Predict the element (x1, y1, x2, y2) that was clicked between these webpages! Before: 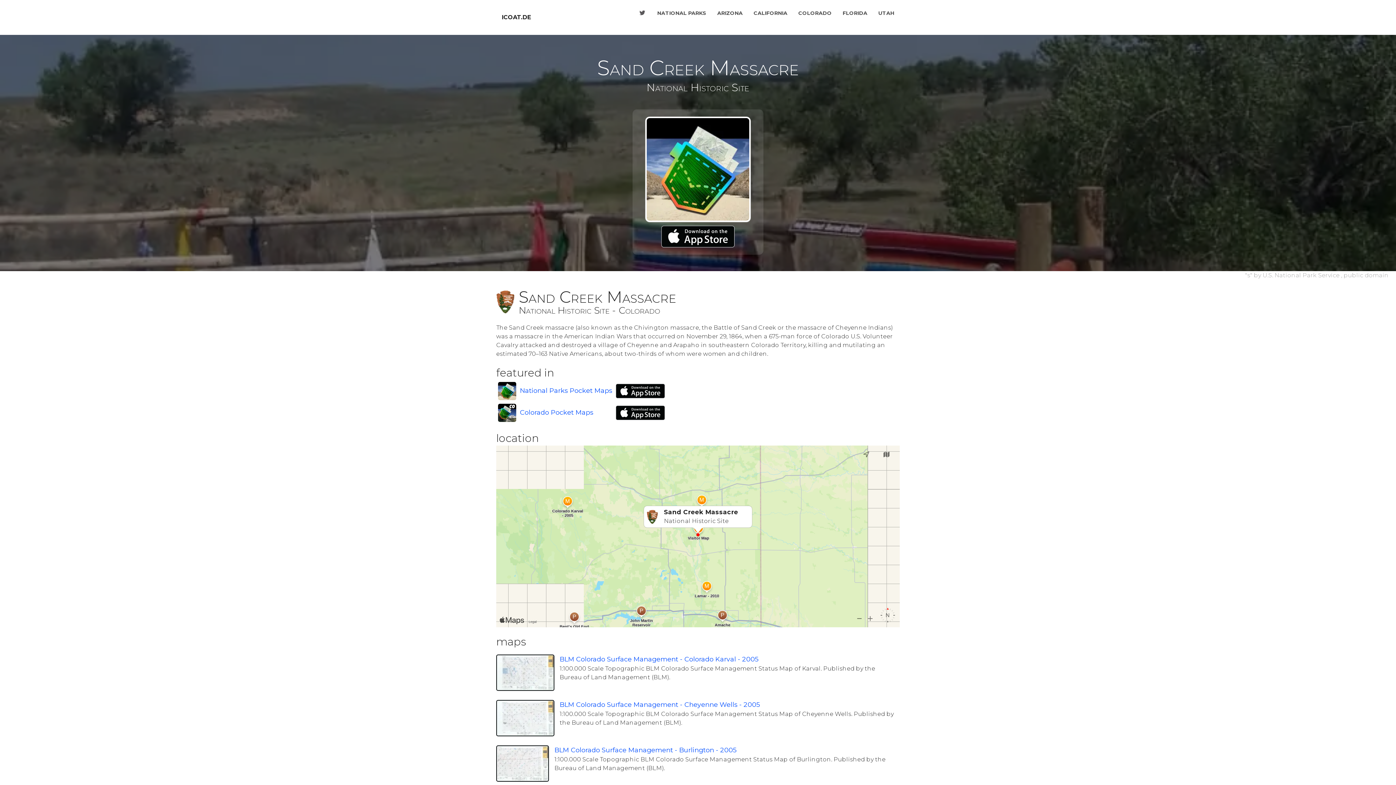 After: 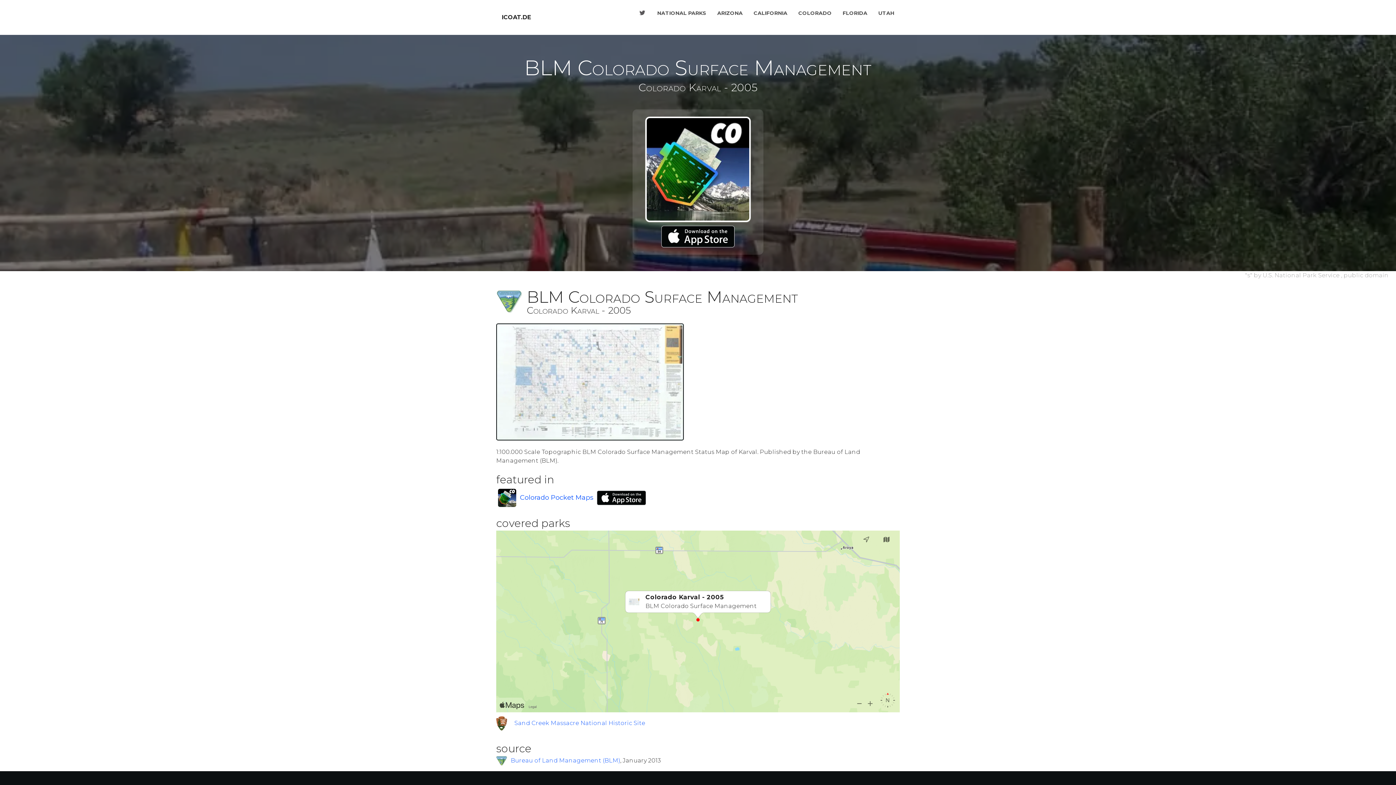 Action: bbox: (496, 654, 559, 693)